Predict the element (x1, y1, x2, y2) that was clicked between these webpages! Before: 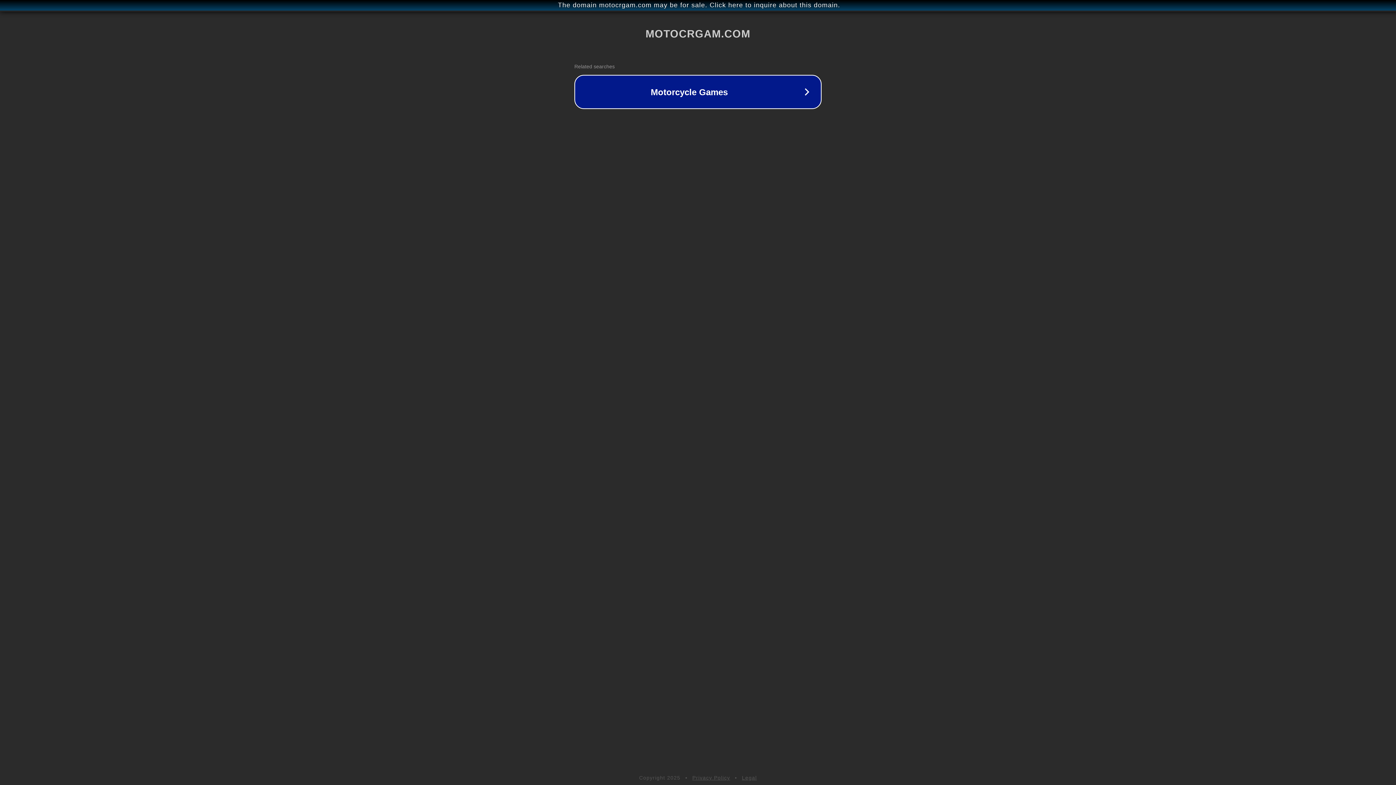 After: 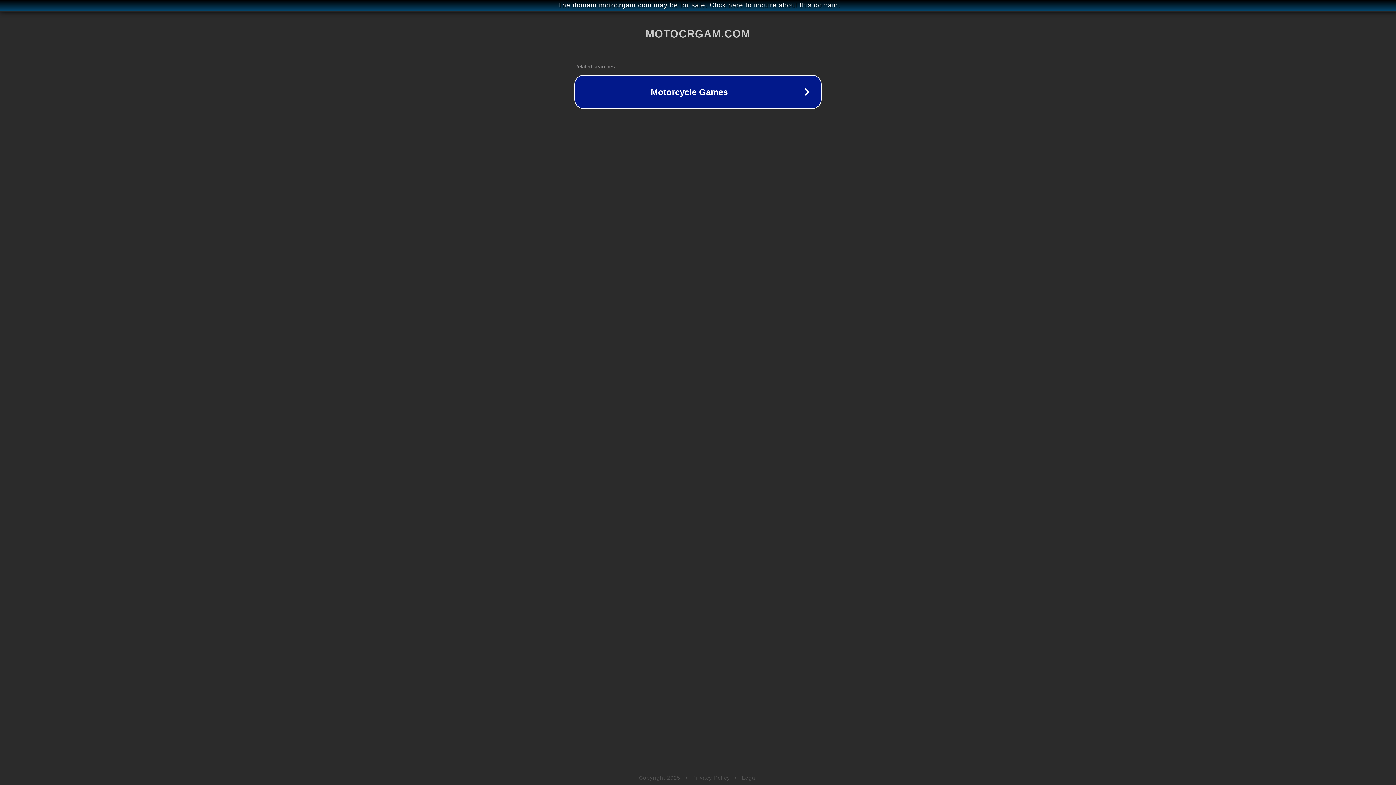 Action: label: Legal bbox: (742, 775, 757, 781)